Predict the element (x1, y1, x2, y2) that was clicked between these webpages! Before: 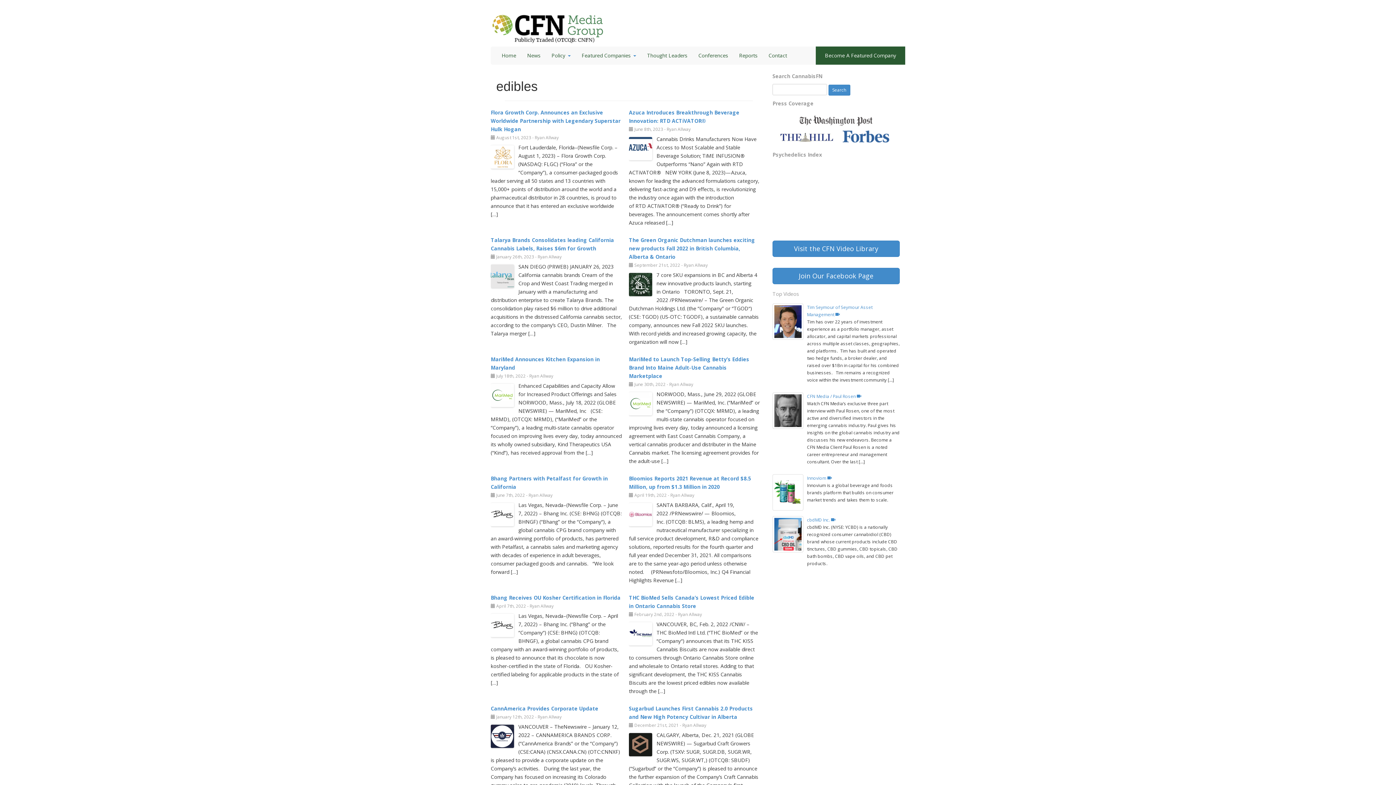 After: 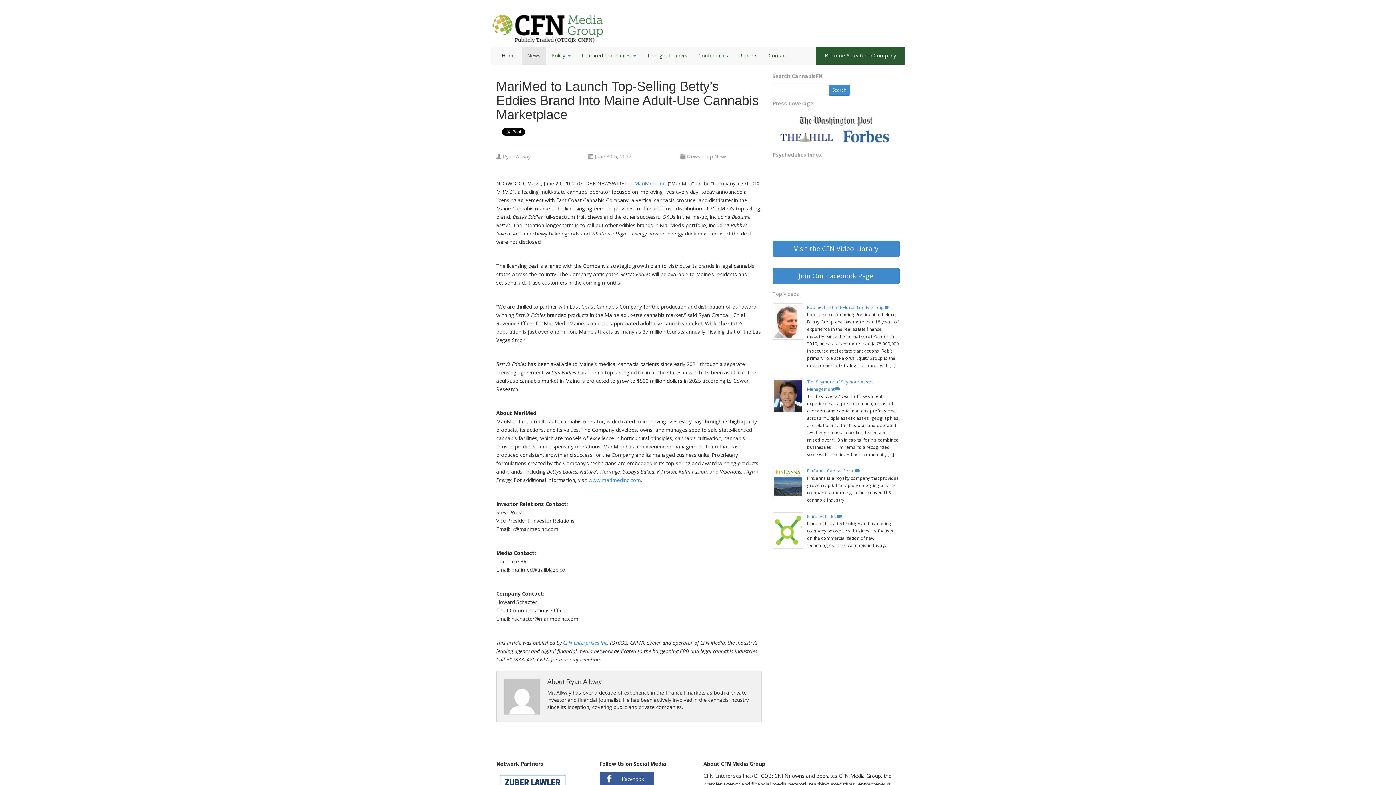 Action: label: MariMed to Launch Top-Selling Betty’s Eddies Brand Into Maine Adult-Use Cannabis Marketplace bbox: (629, 356, 749, 379)